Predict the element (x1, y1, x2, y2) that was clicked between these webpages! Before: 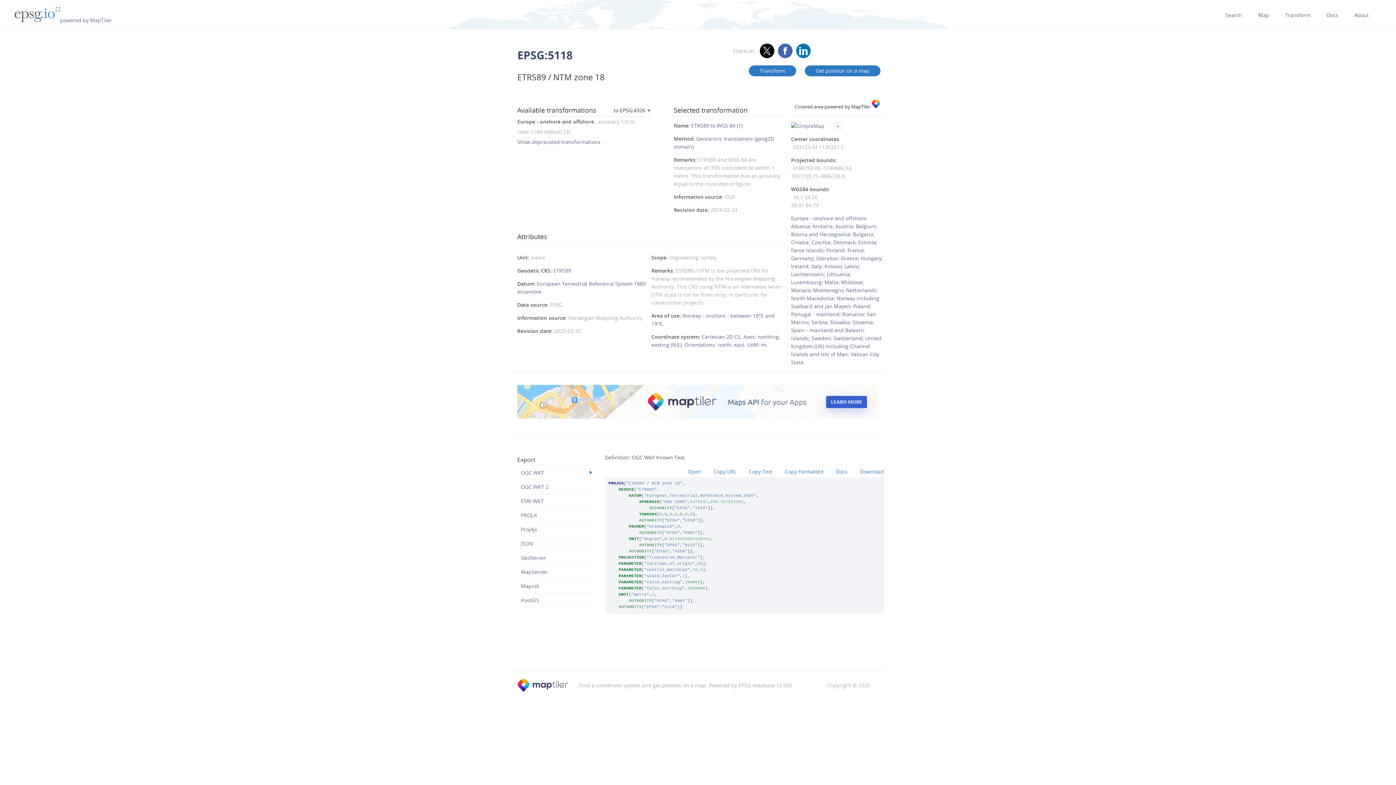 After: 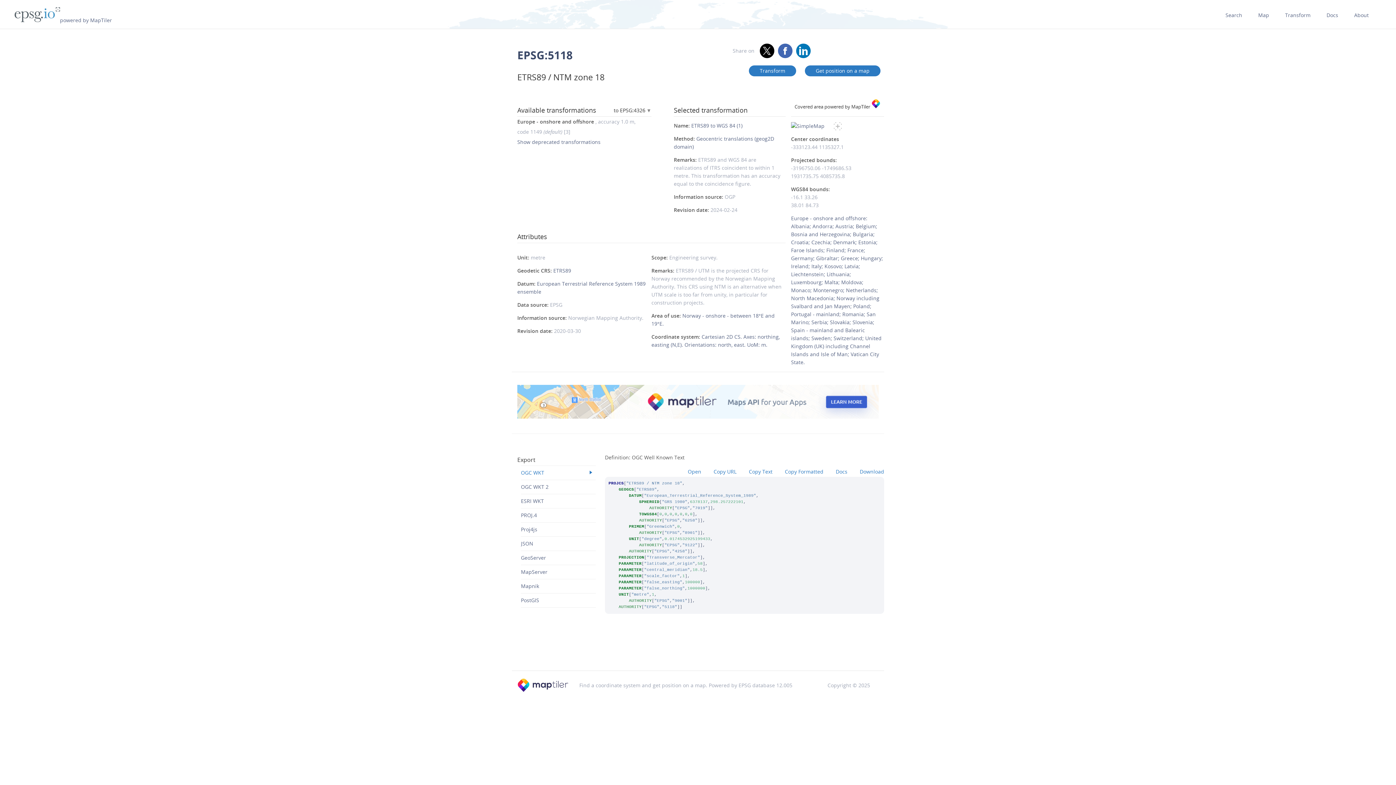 Action: label: OGC WKT bbox: (521, 466, 596, 479)